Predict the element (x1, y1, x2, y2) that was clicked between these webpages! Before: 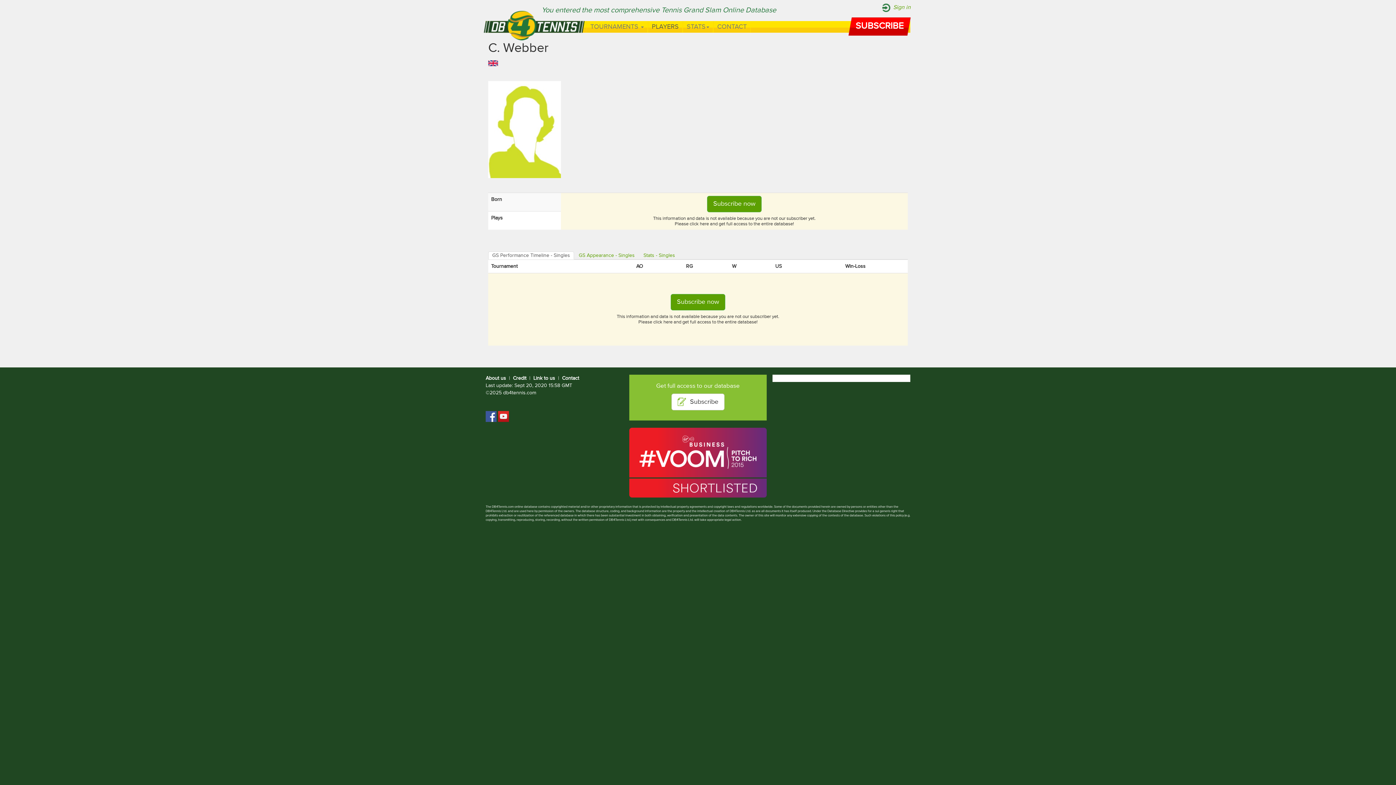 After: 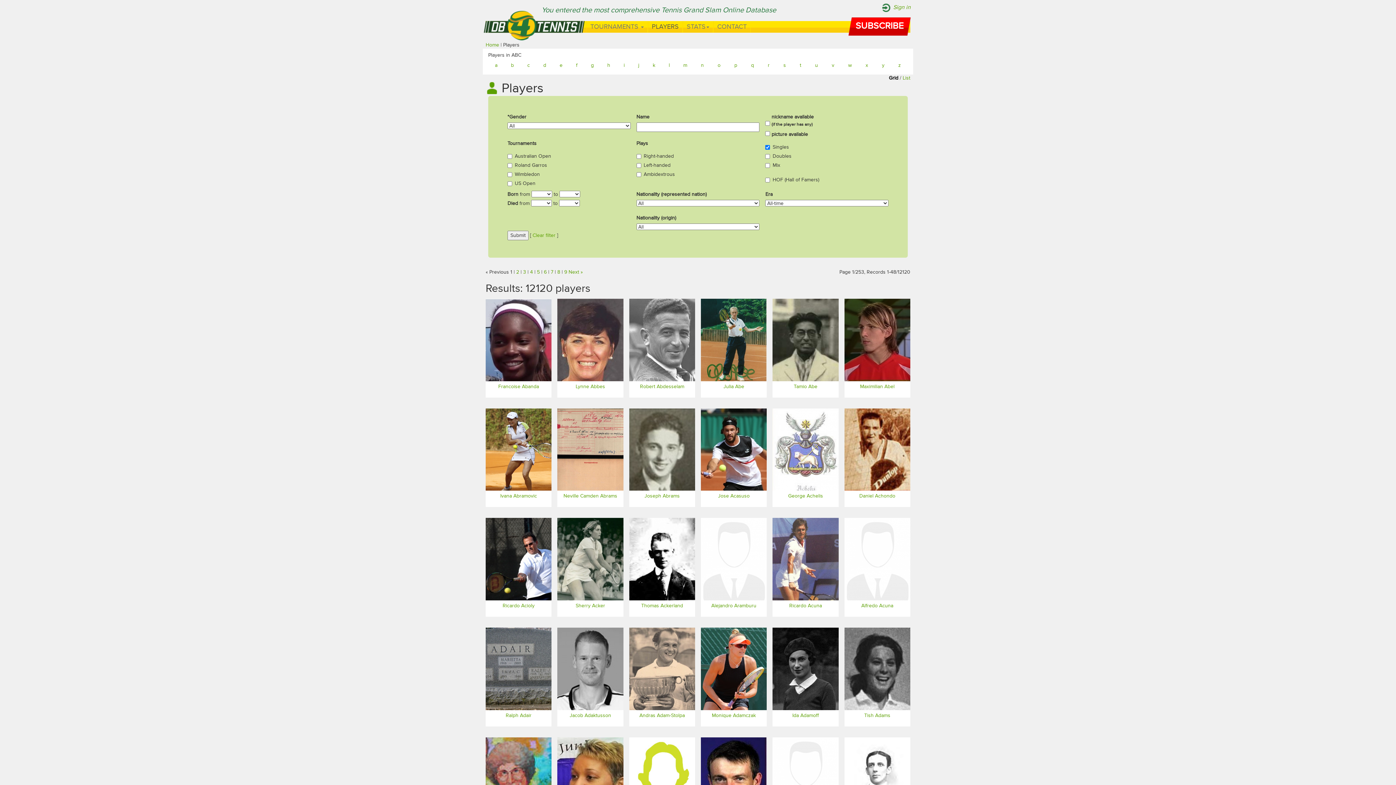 Action: label: PLAYERS bbox: (648, 21, 682, 32)